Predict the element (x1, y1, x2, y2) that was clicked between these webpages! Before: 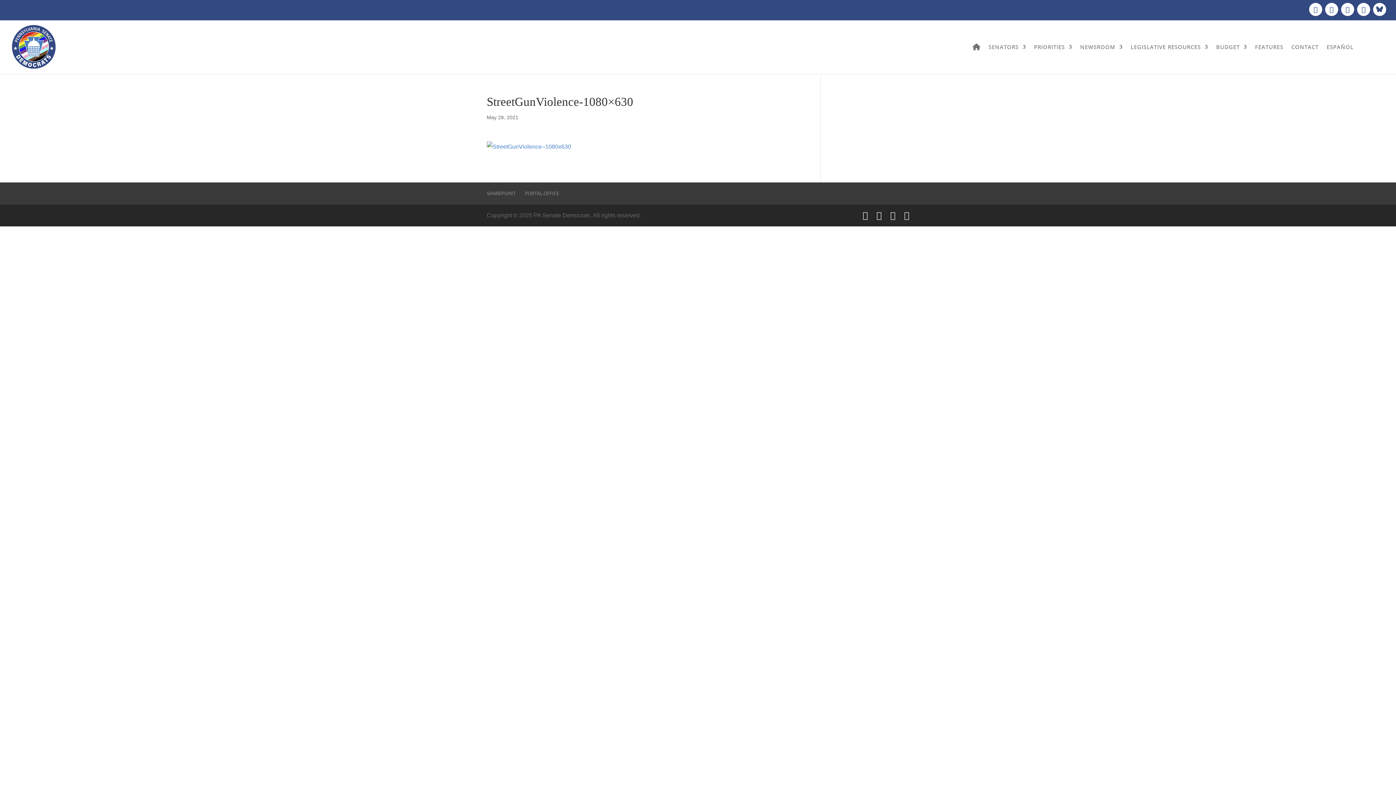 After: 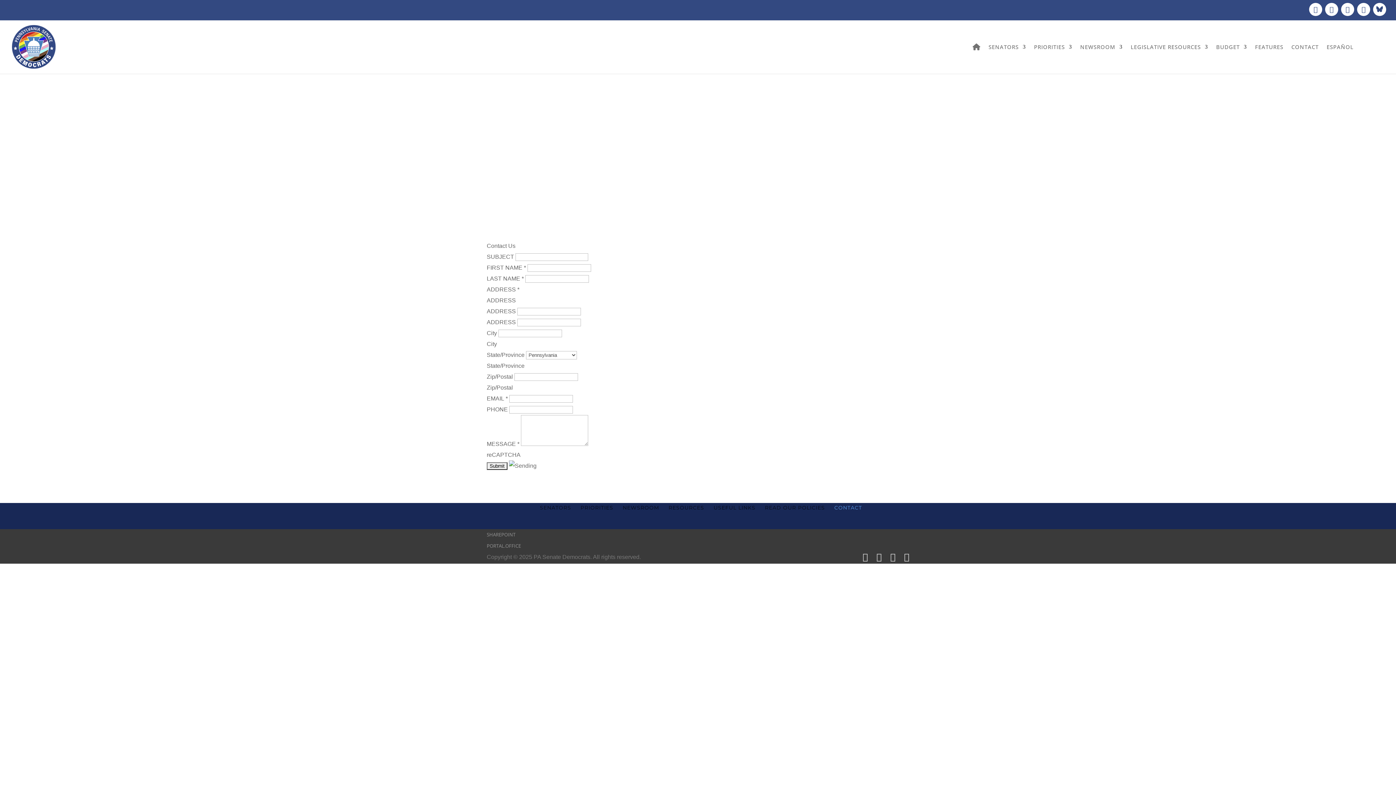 Action: label: CONTACT bbox: (1291, 25, 1318, 68)